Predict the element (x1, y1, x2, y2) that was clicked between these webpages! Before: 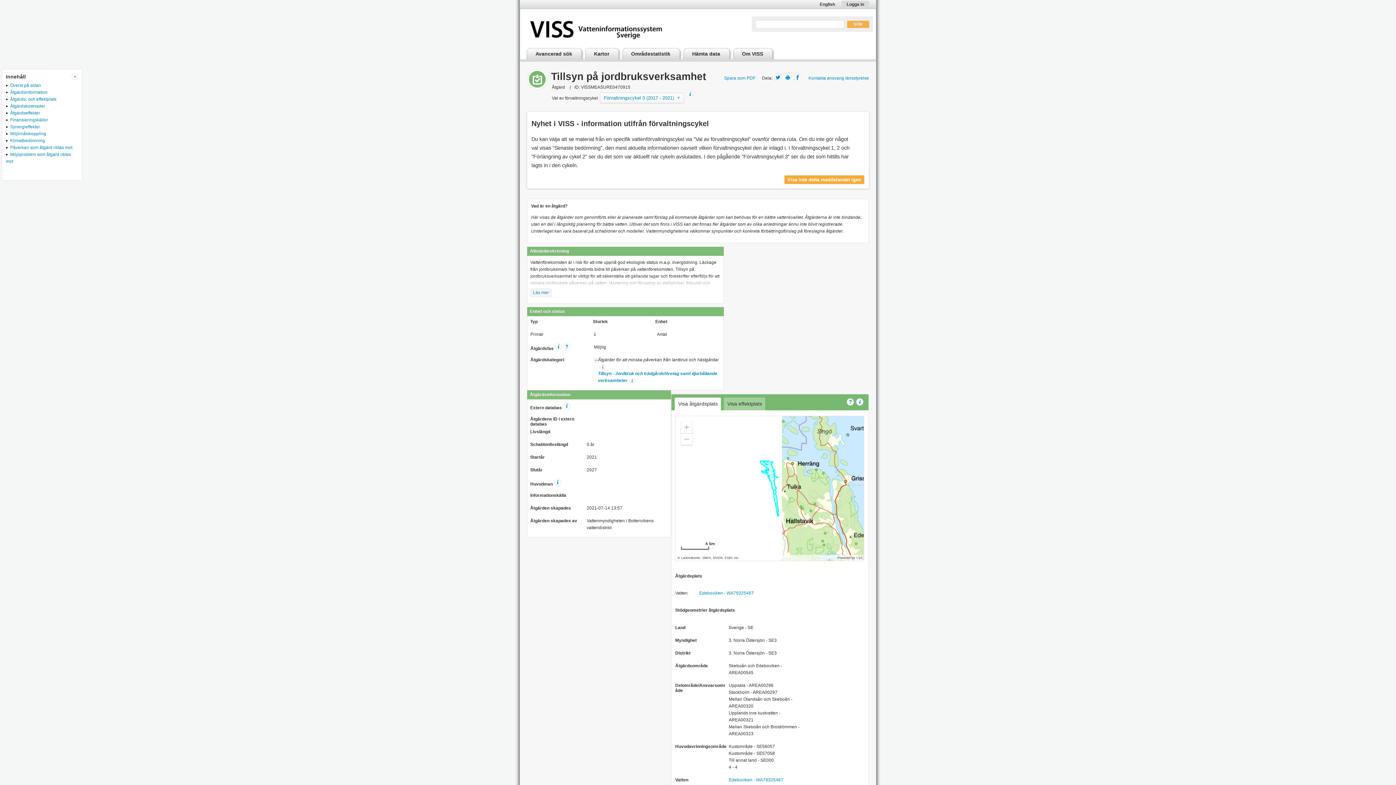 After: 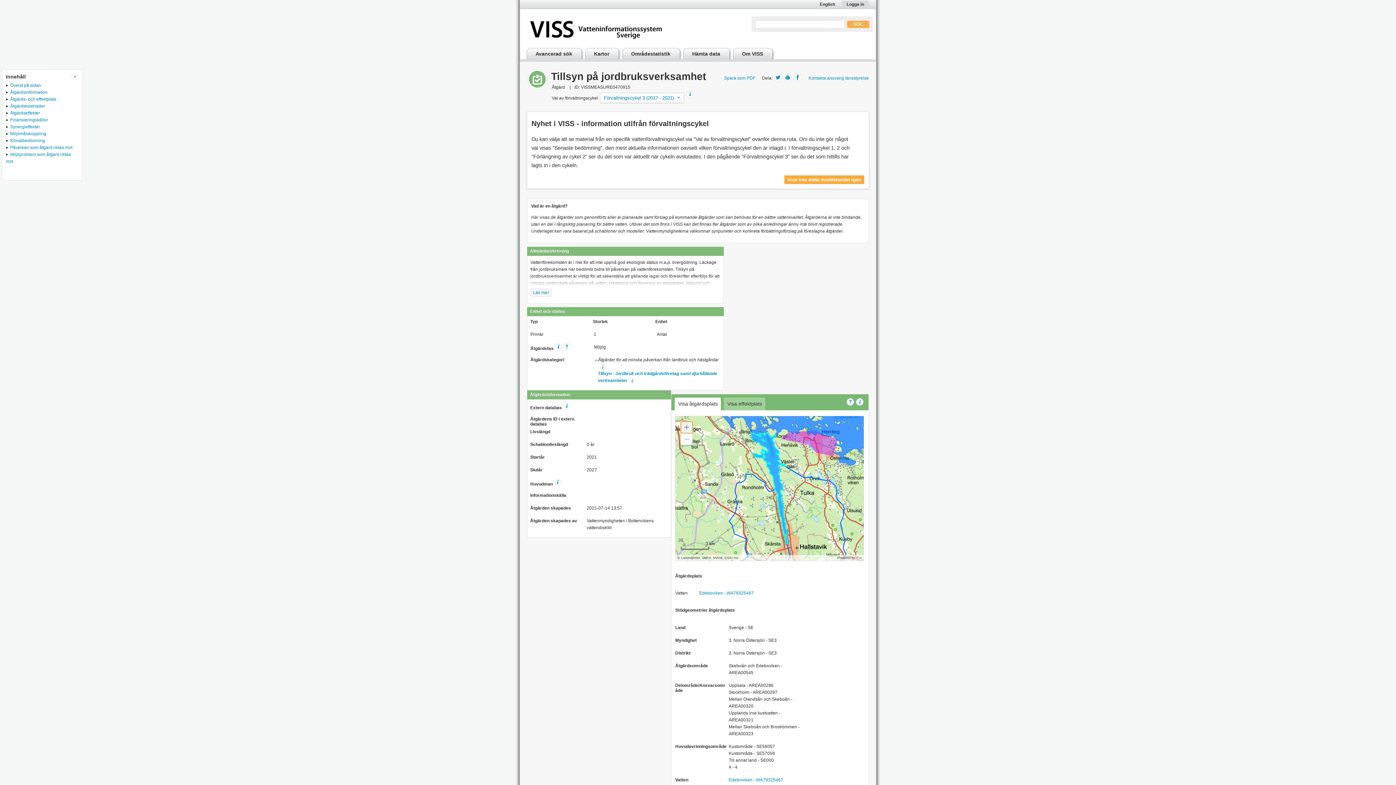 Action: label: Zoom In bbox: (681, 421, 692, 433)